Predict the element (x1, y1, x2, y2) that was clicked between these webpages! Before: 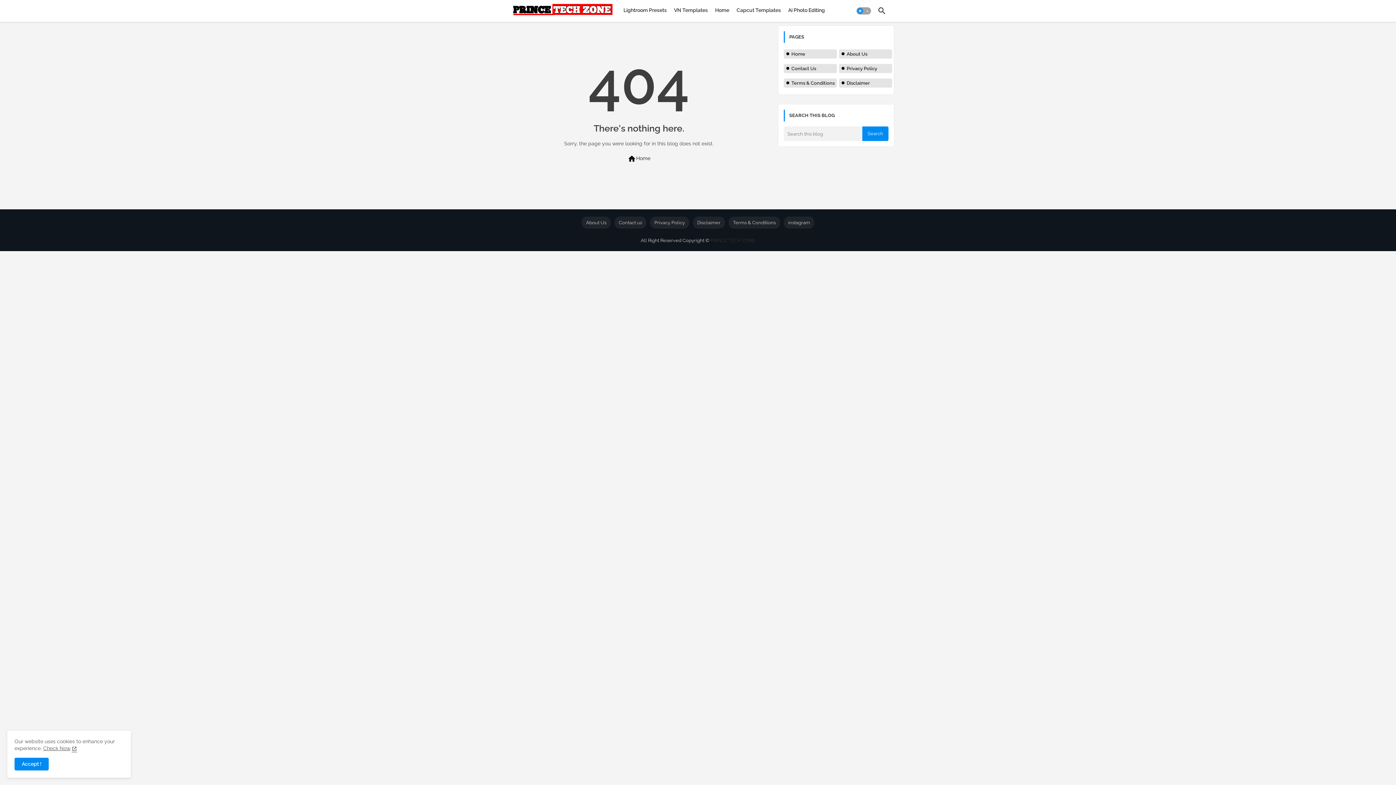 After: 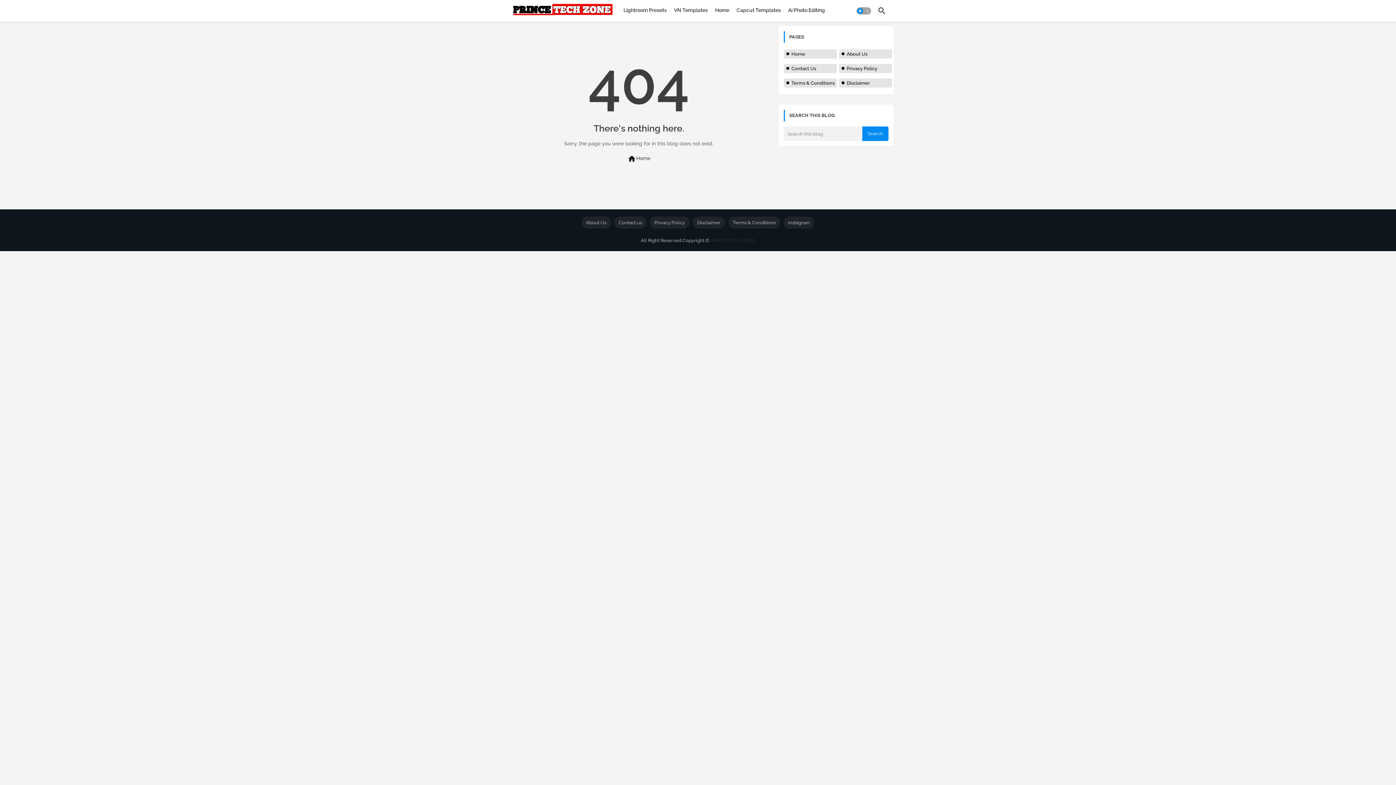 Action: label: Accept ! bbox: (14, 758, 48, 770)